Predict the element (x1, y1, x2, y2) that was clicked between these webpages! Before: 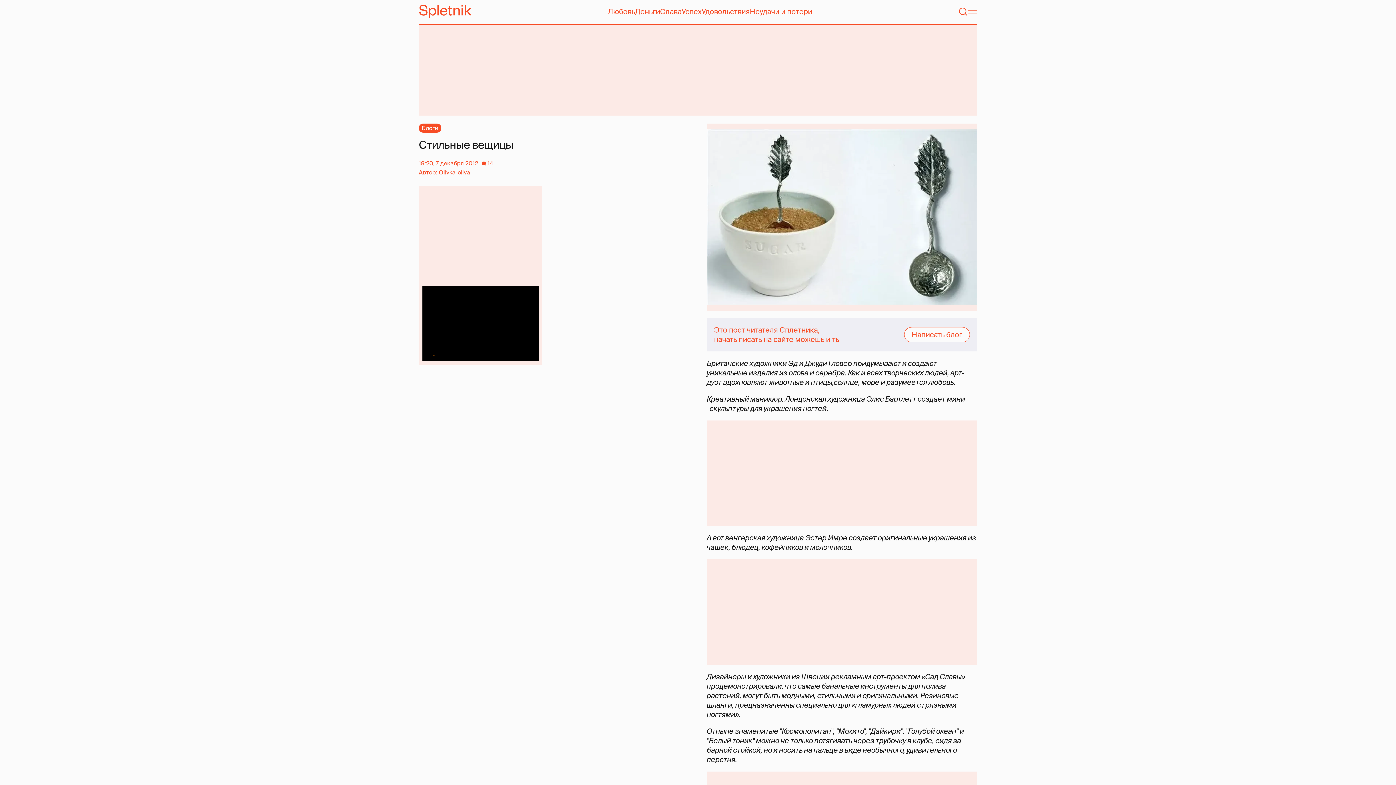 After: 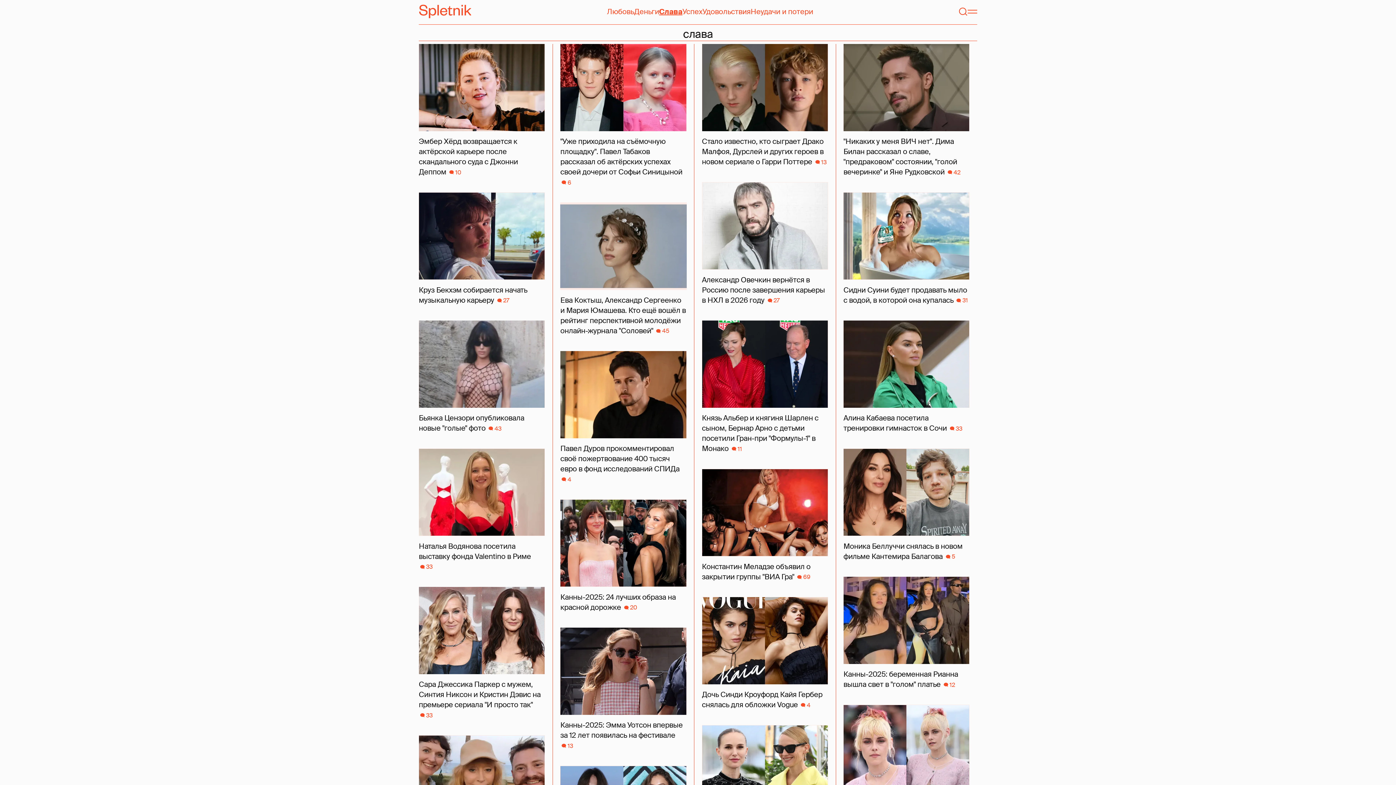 Action: bbox: (660, 6, 681, 16) label: Слава